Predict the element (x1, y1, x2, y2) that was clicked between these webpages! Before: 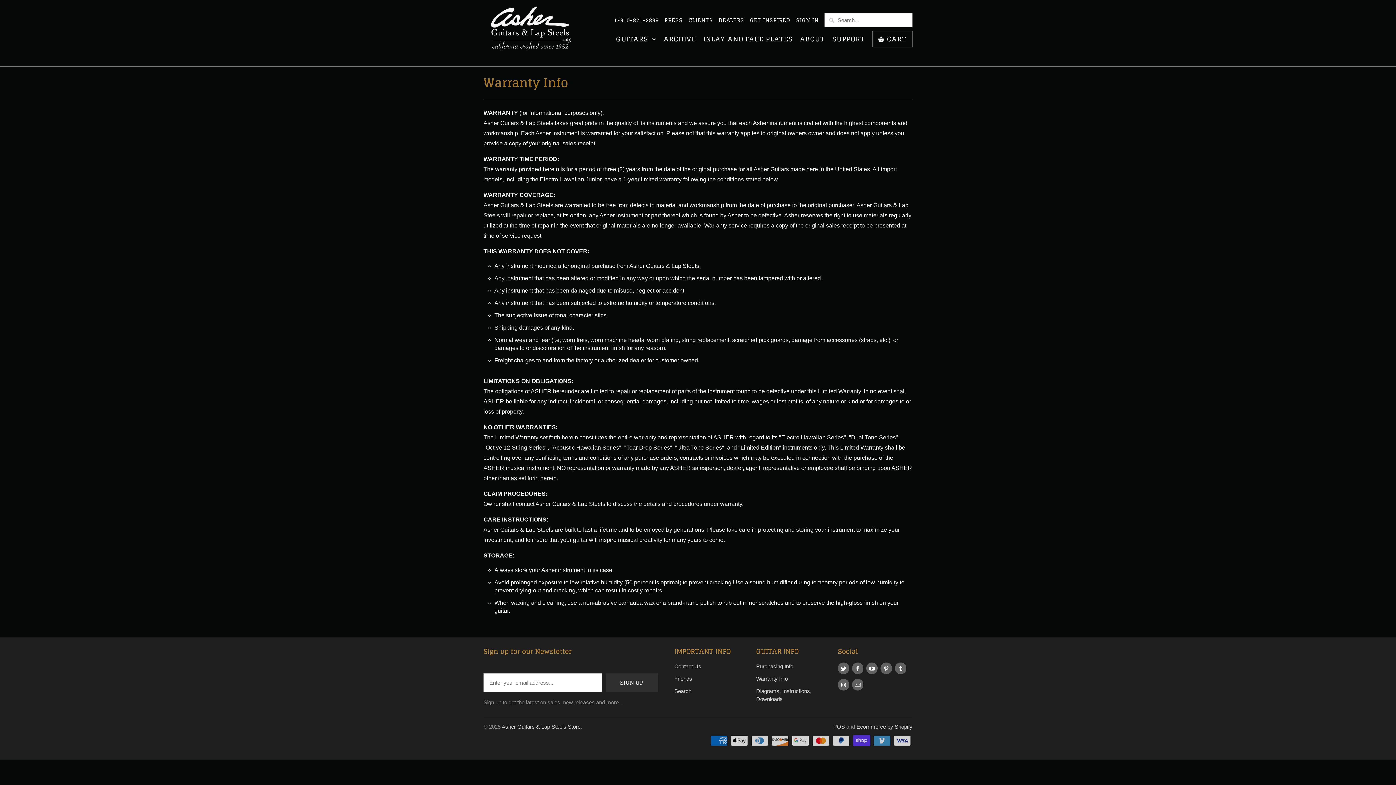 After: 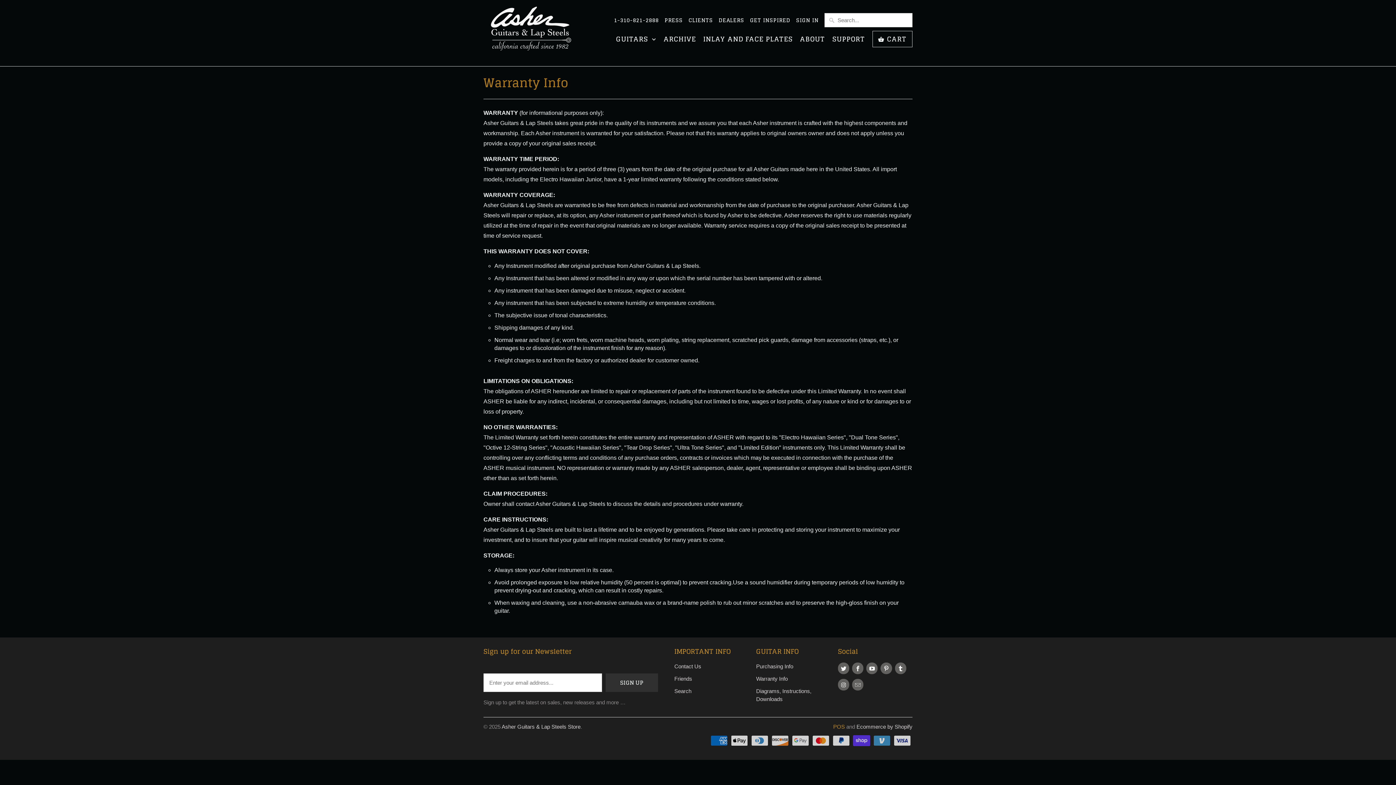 Action: bbox: (833, 723, 845, 730) label: POS